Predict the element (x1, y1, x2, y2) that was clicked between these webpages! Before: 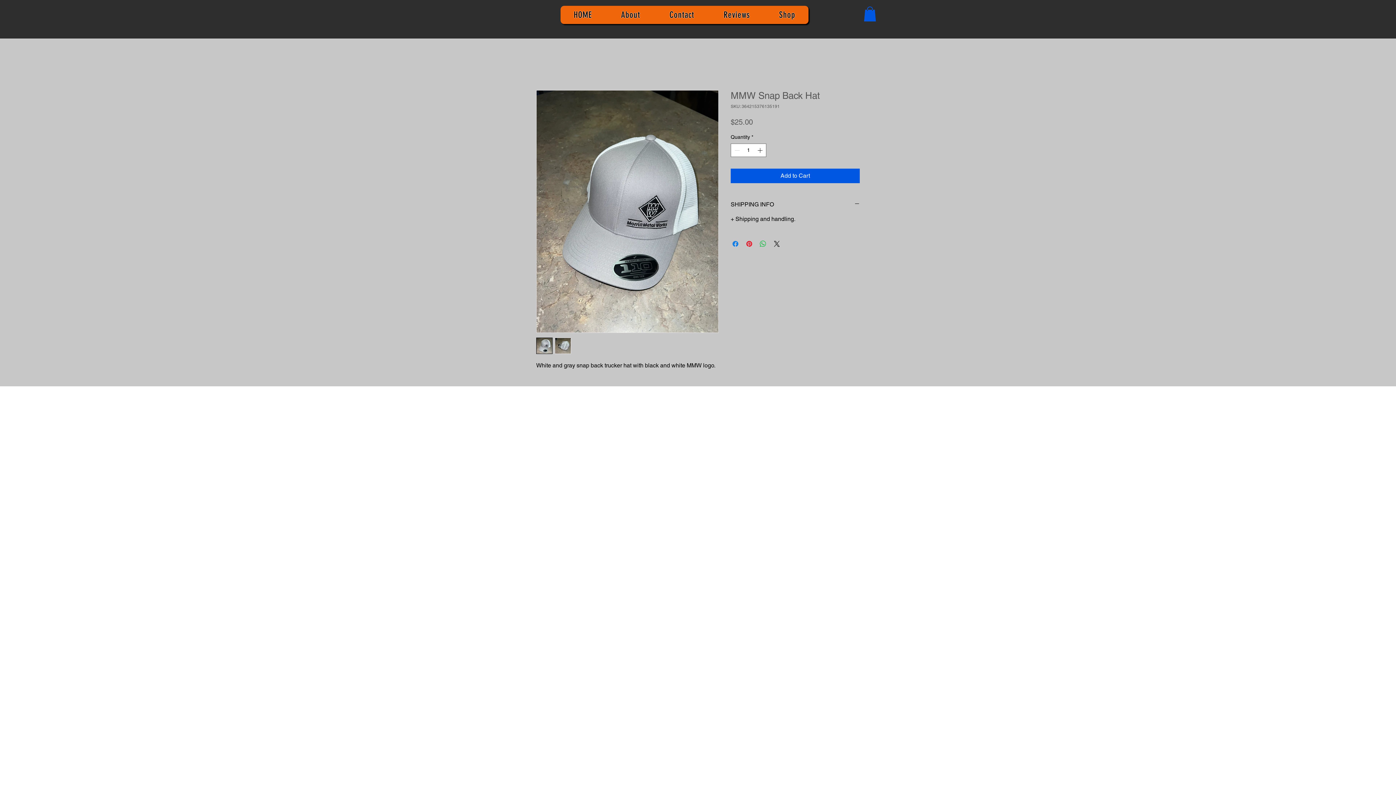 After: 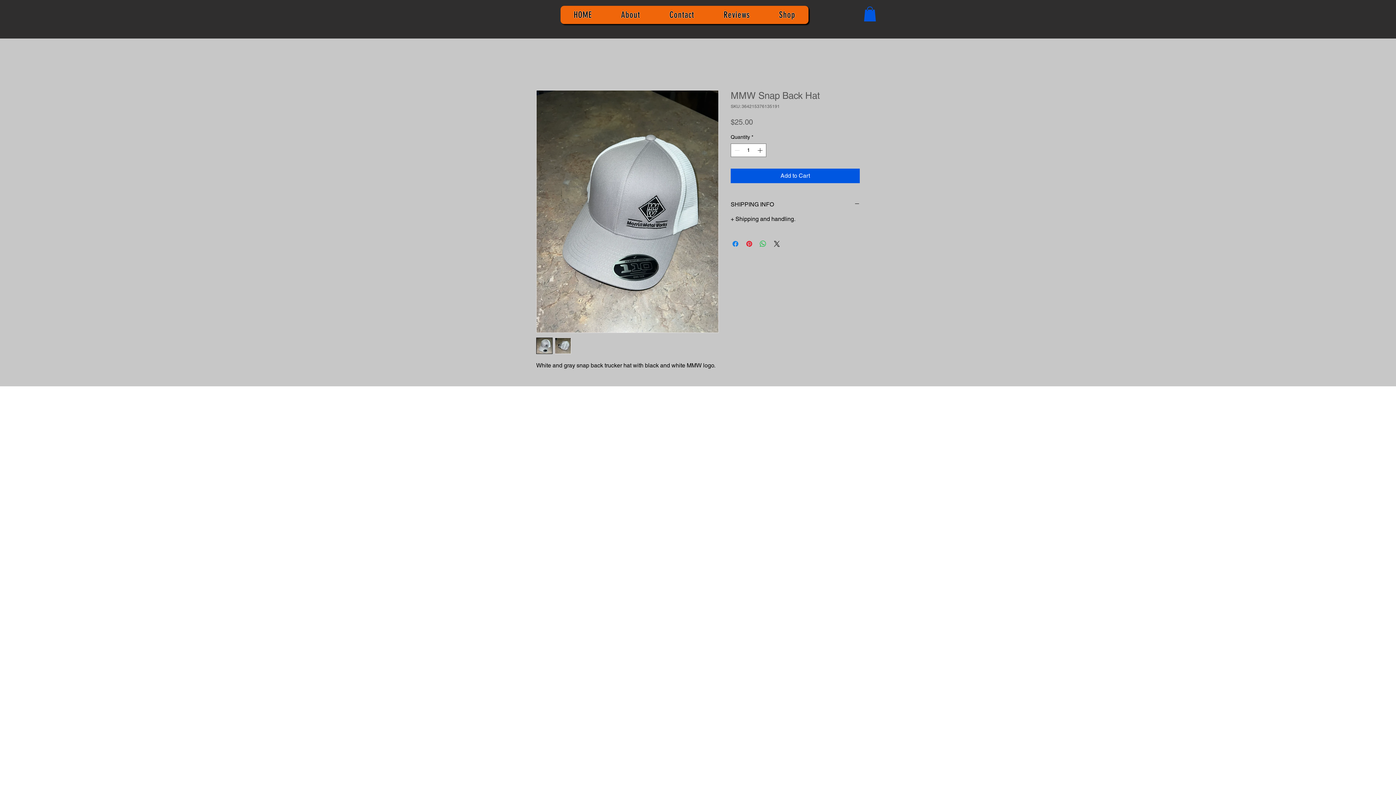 Action: bbox: (536, 337, 552, 354)